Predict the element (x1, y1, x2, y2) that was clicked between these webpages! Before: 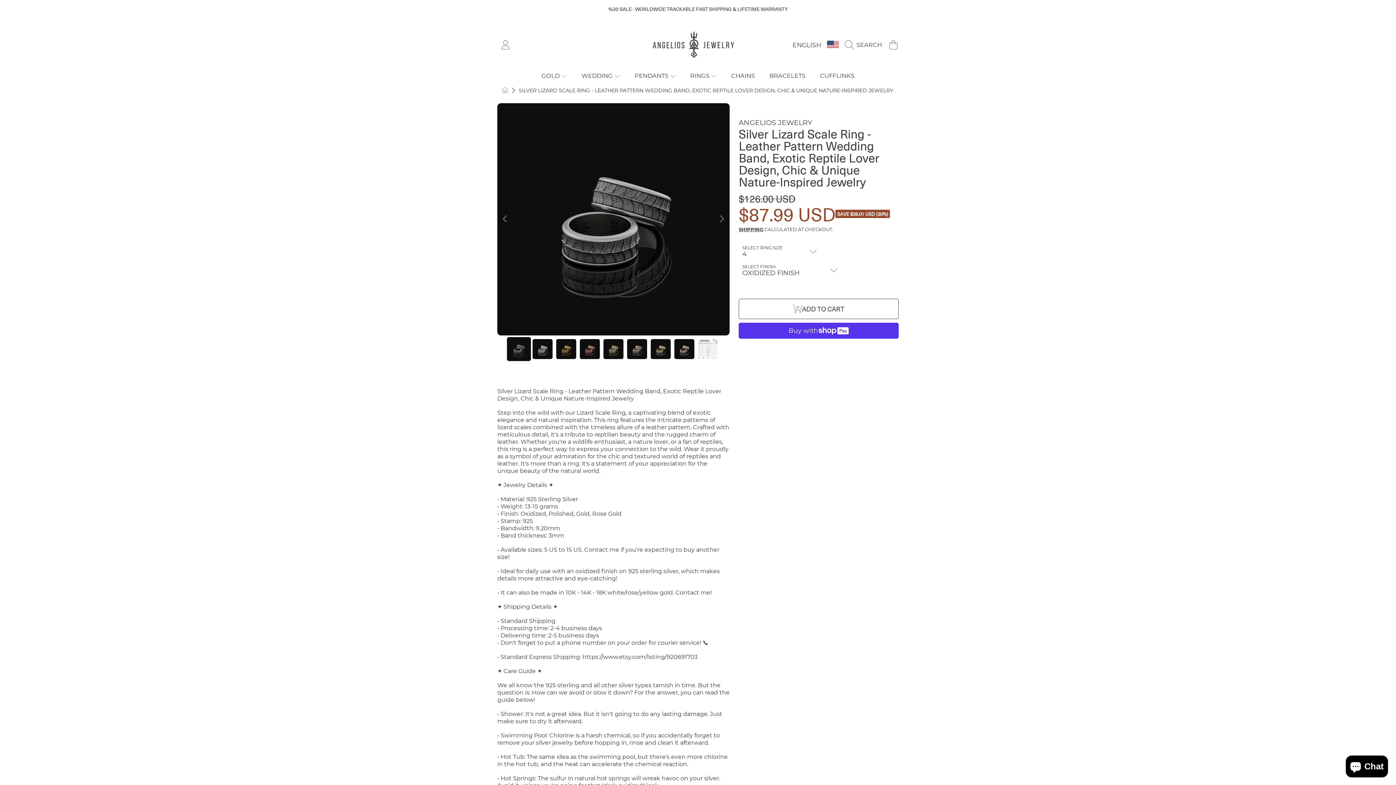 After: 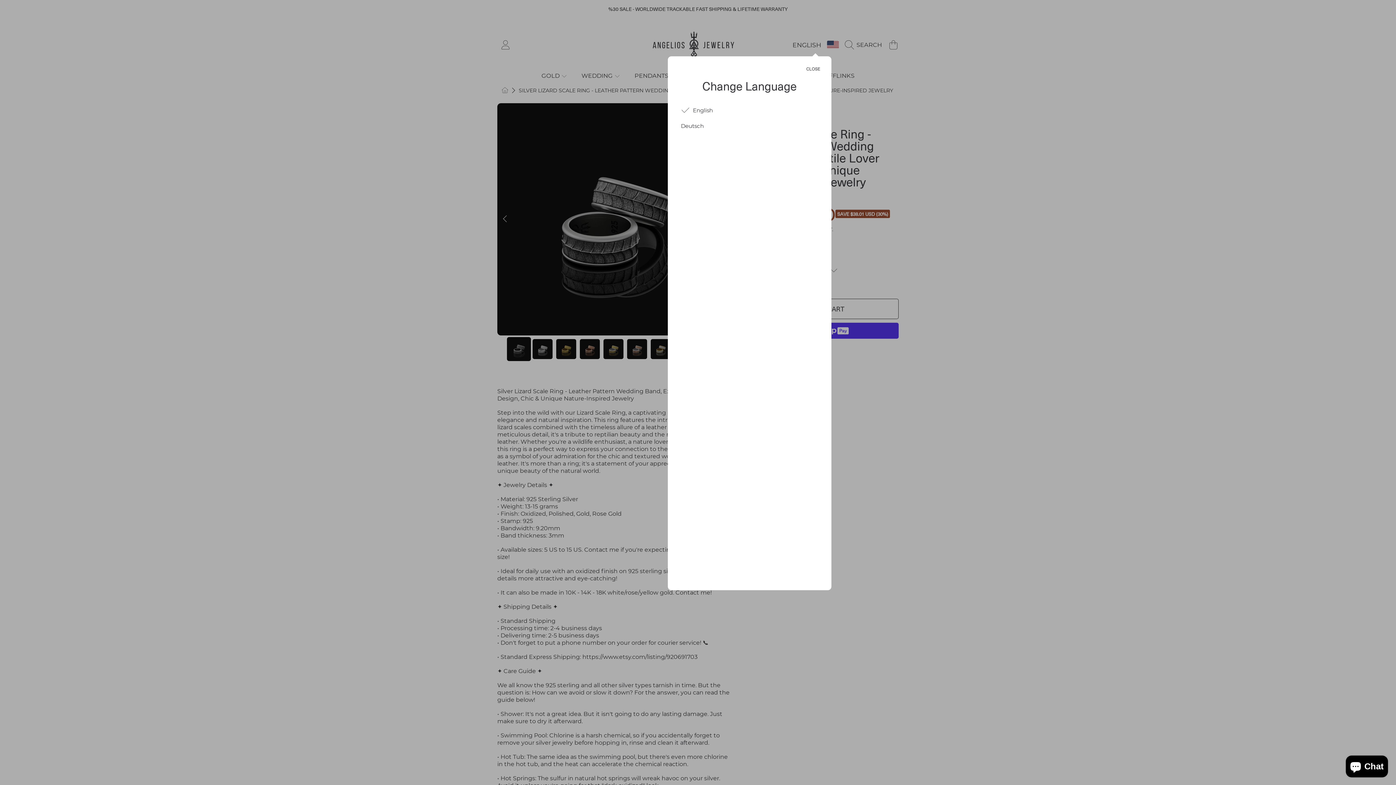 Action: bbox: (792, 36, 827, 52) label: ENGLISH